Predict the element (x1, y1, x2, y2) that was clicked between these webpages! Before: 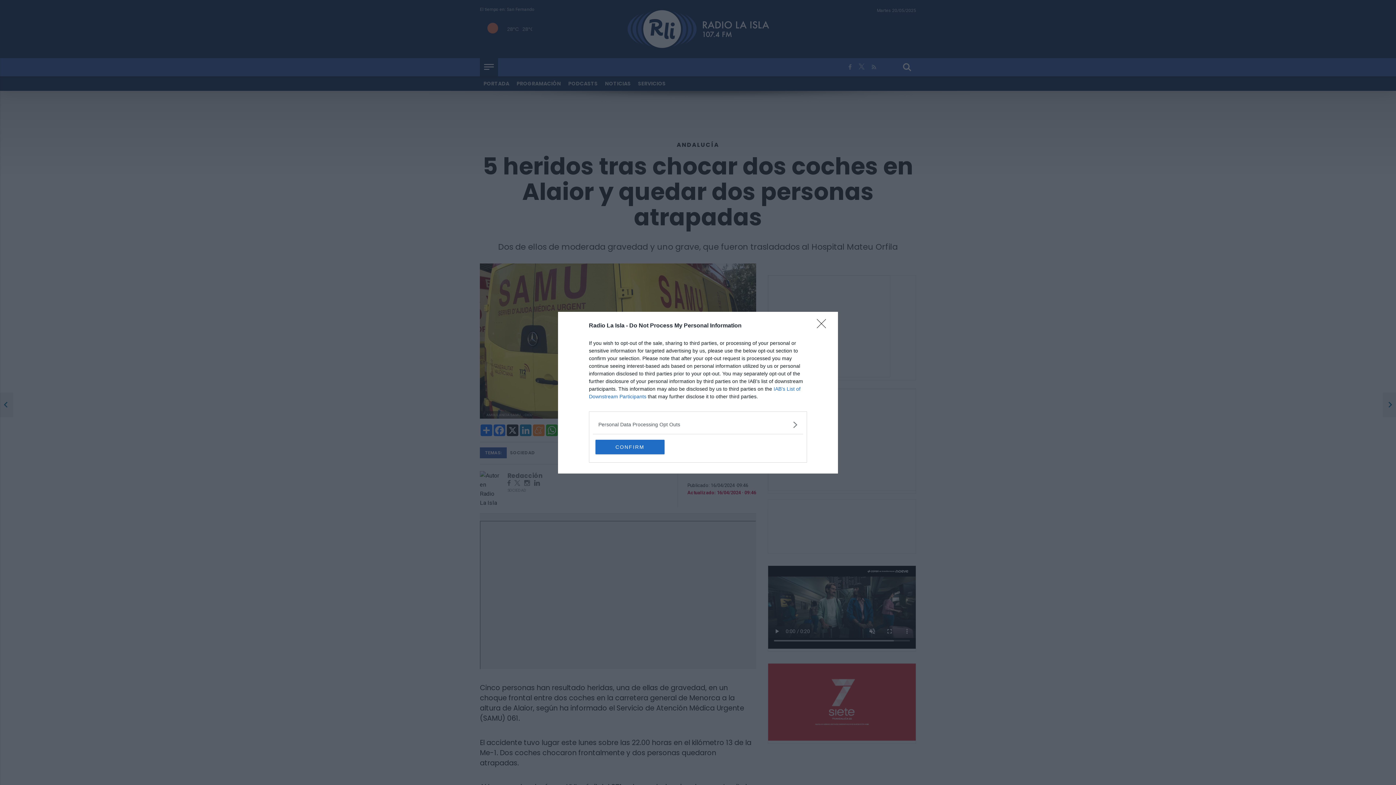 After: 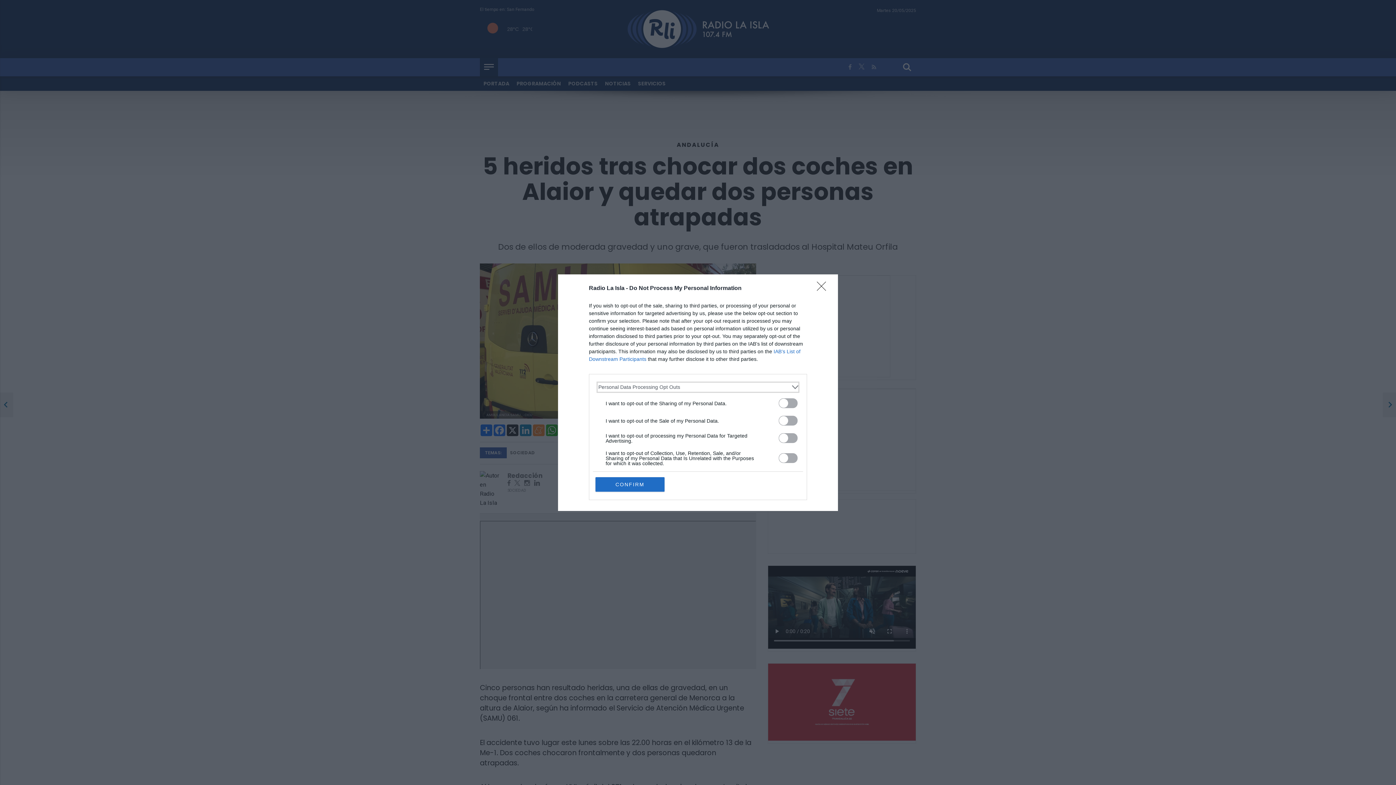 Action: label: Opt-Outs bbox: (598, 420, 797, 428)